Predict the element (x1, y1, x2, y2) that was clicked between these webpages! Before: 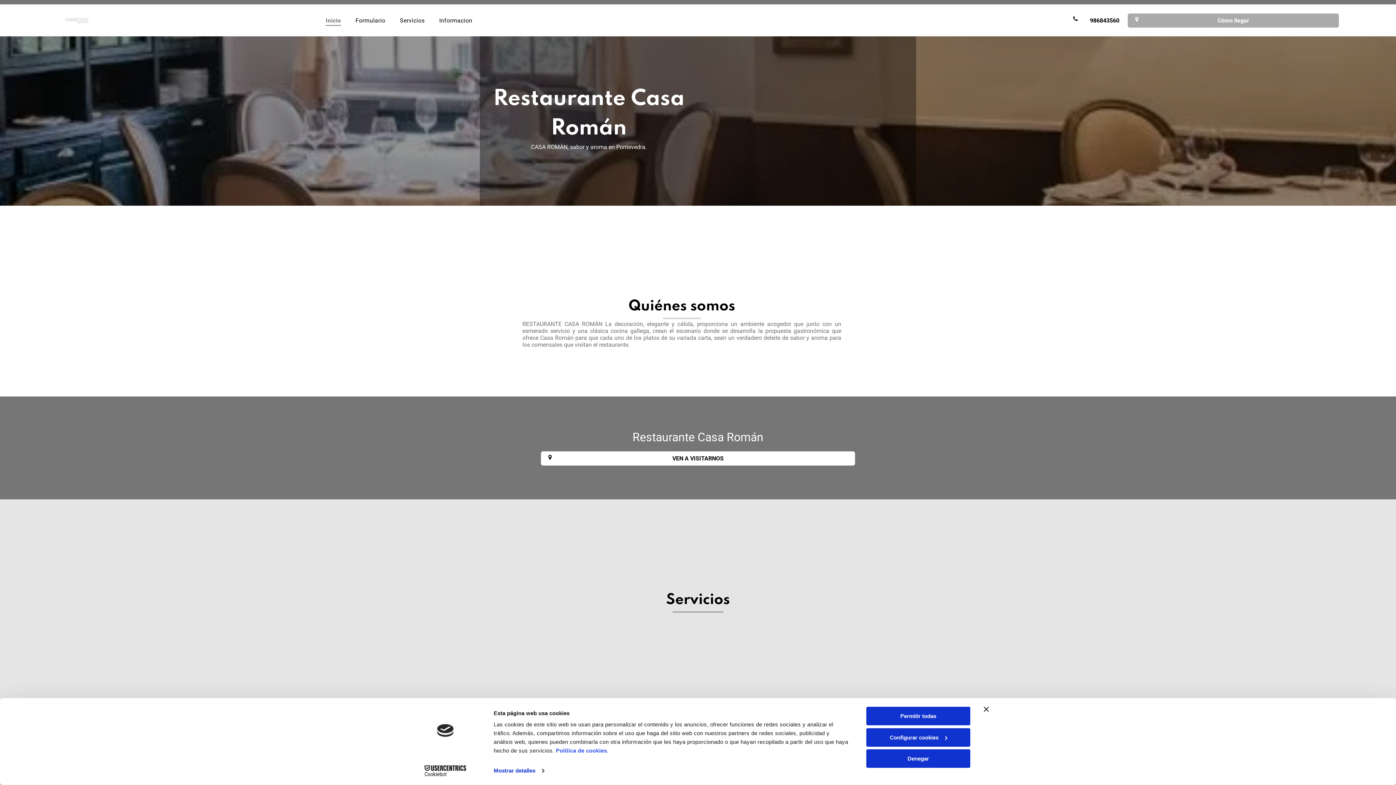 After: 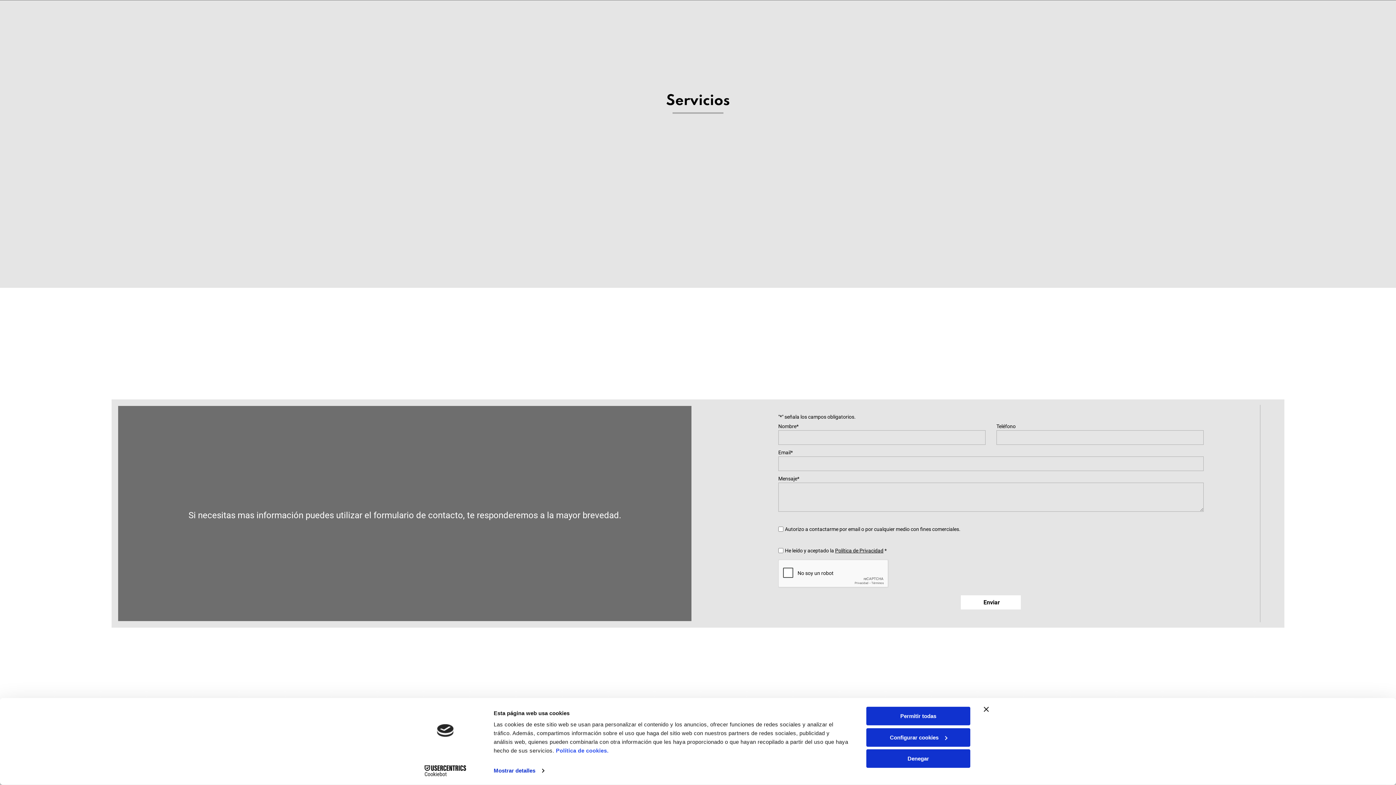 Action: label: Servicios bbox: (392, 15, 432, 25)